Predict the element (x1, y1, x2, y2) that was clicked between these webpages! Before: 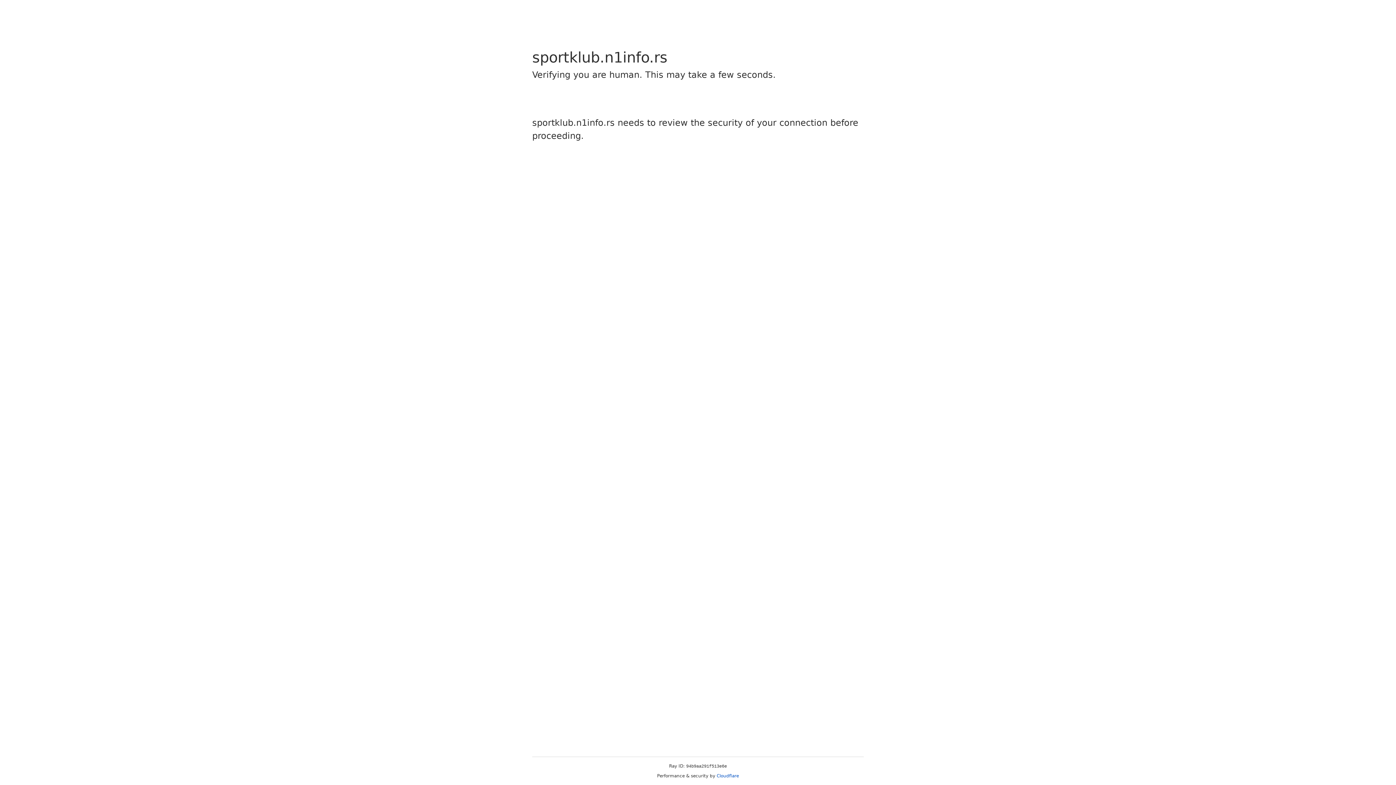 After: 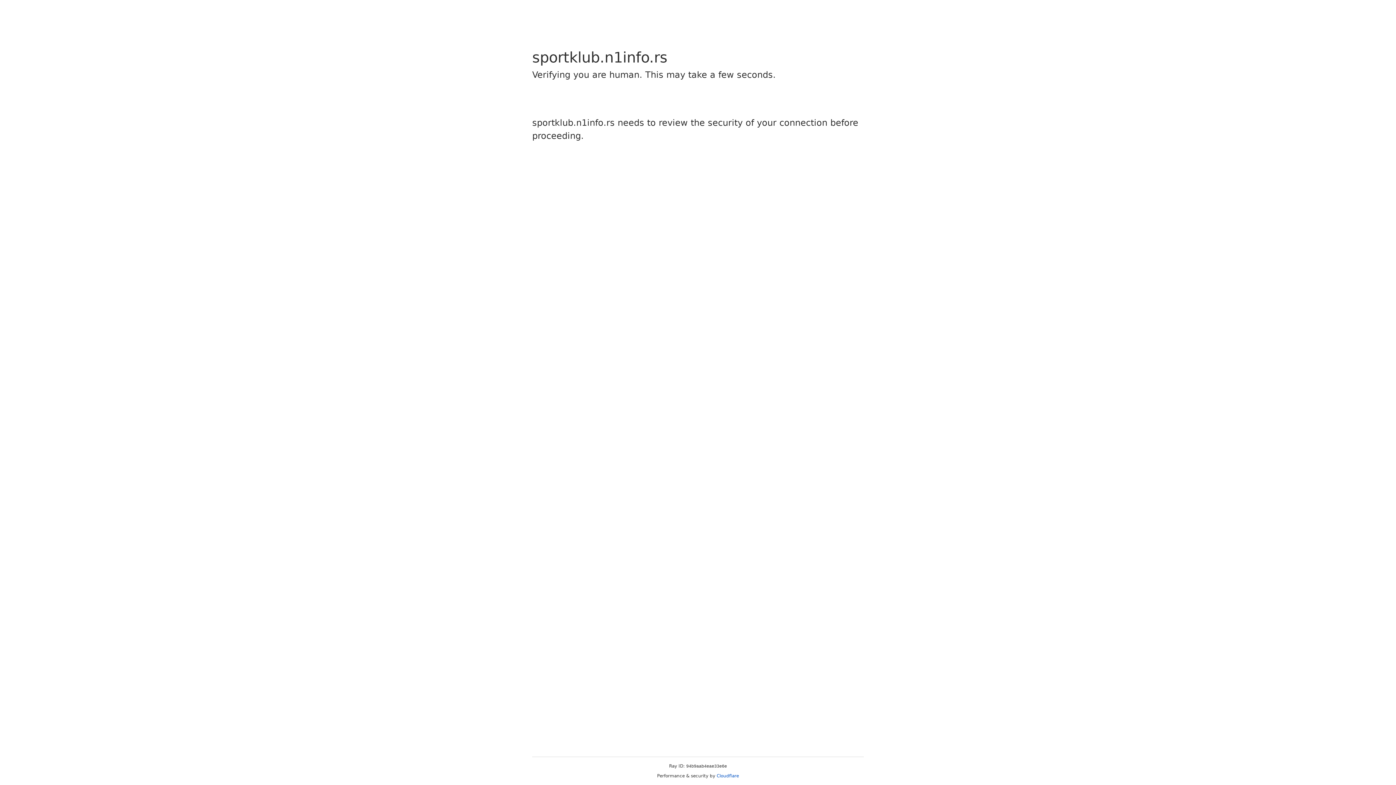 Action: bbox: (716, 773, 739, 778) label: Cloudflare